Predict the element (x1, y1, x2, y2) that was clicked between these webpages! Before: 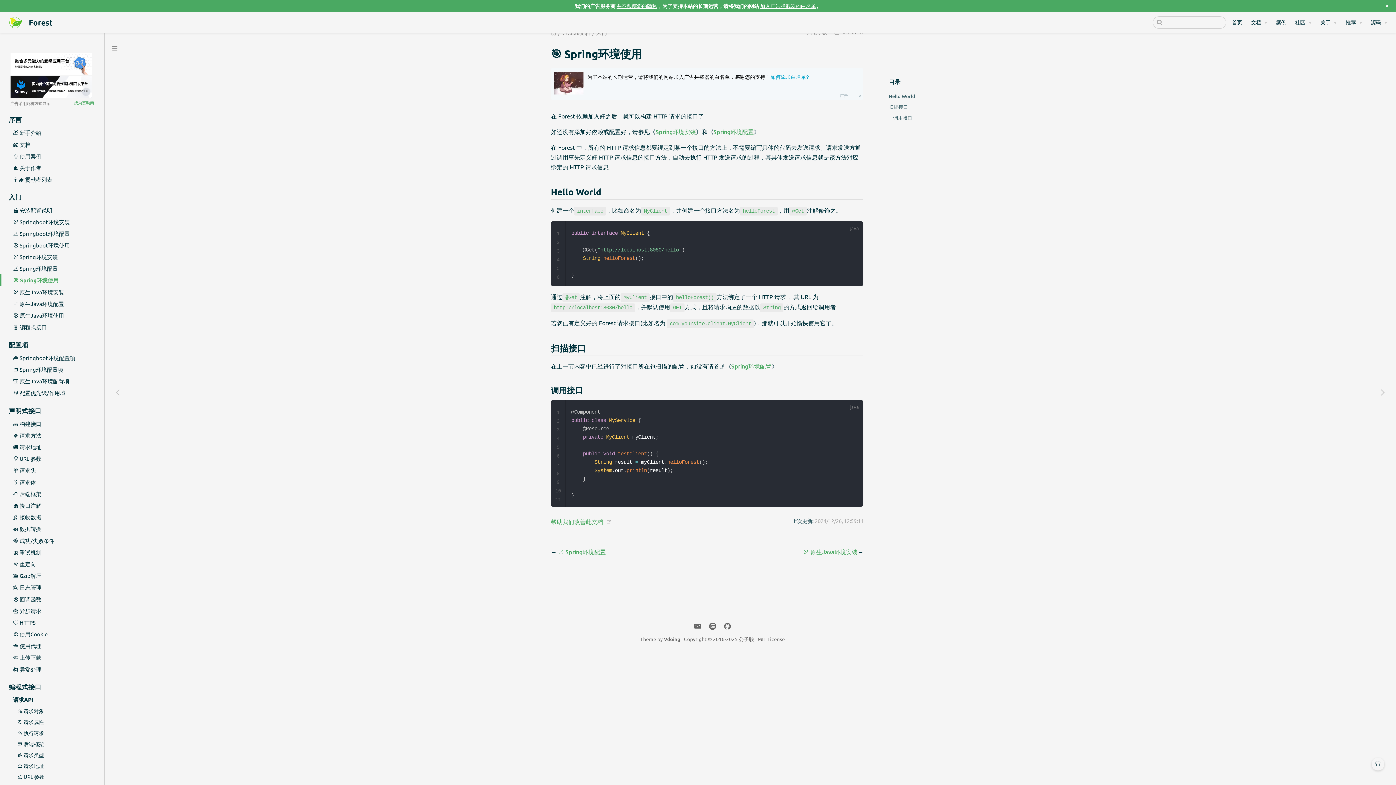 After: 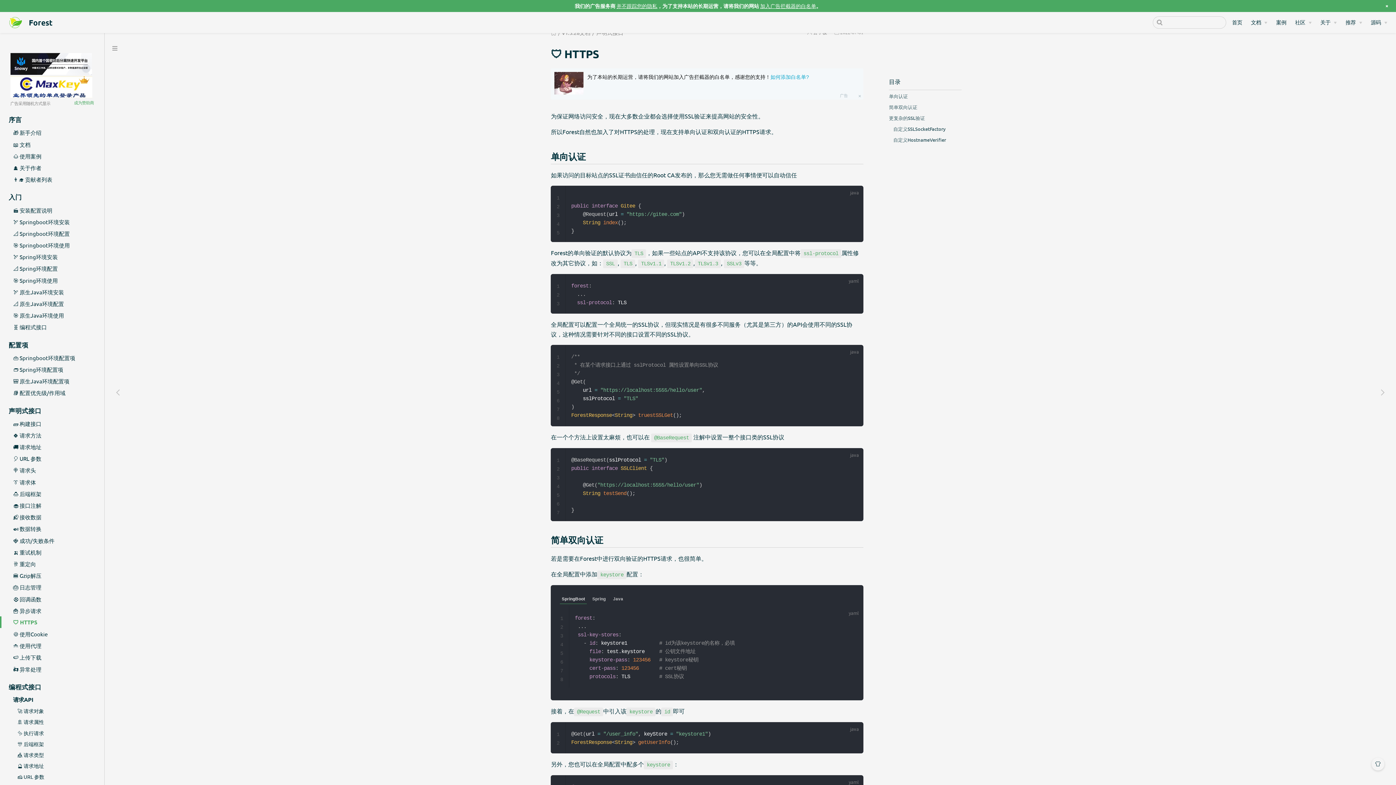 Action: label: 🛡️ HTTPS bbox: (0, 616, 104, 628)